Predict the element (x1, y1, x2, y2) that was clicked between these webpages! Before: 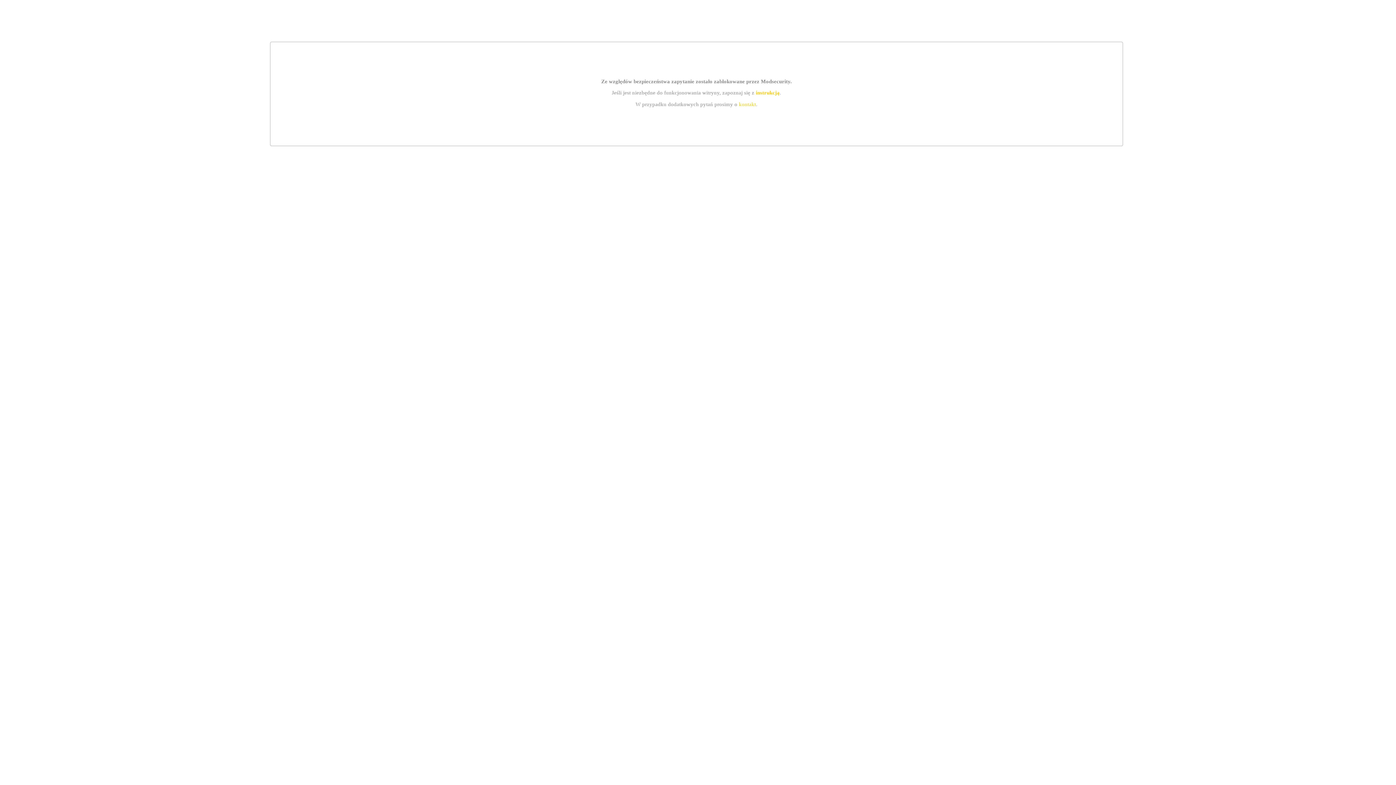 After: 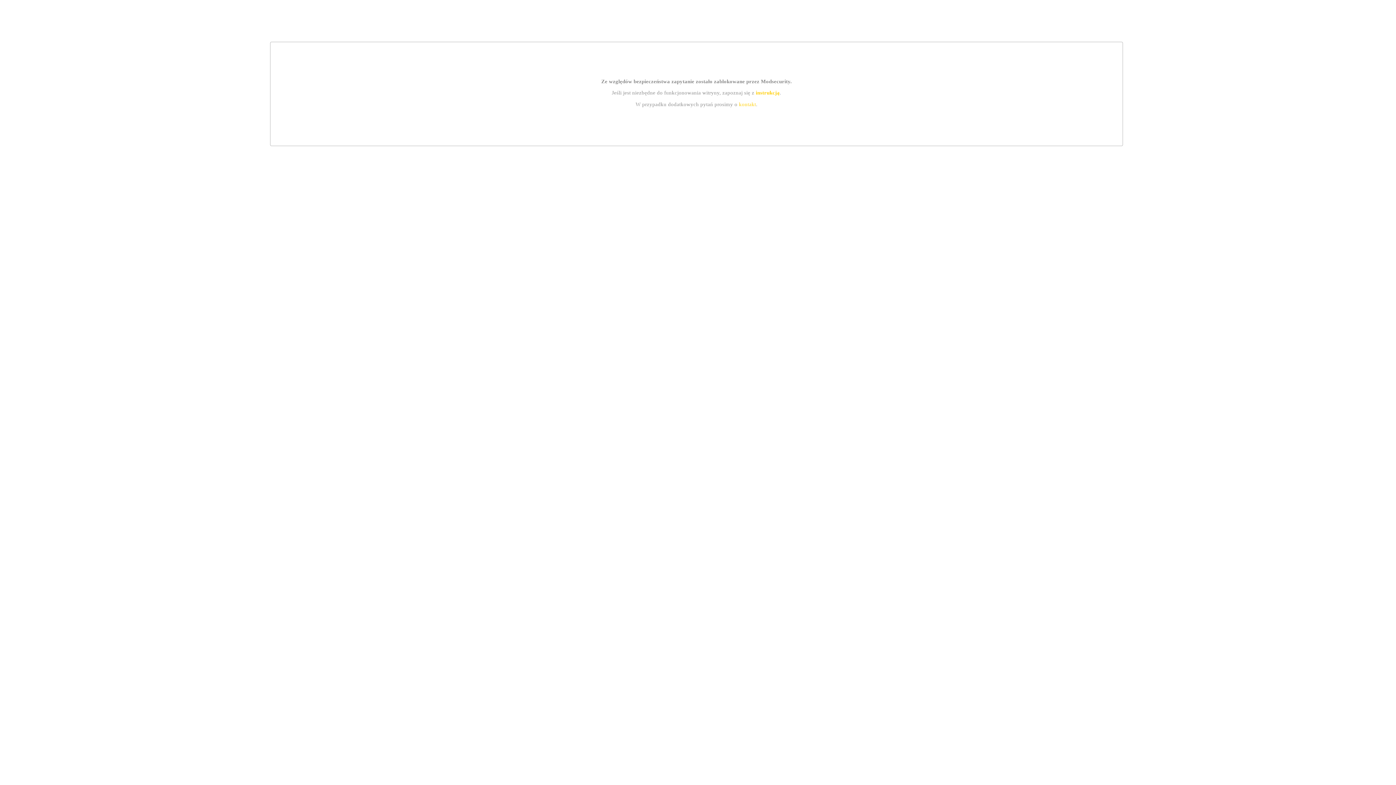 Action: label: kontakt bbox: (739, 101, 756, 107)